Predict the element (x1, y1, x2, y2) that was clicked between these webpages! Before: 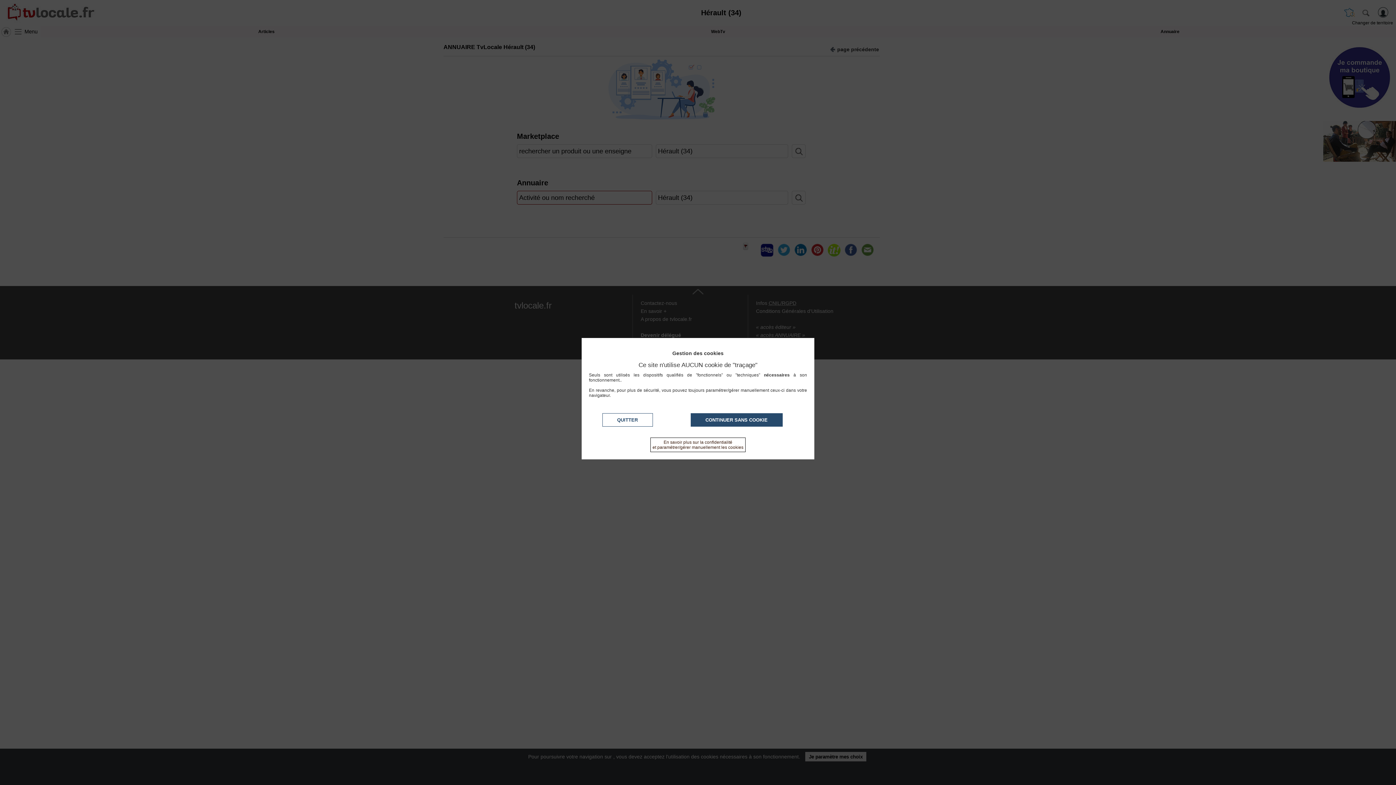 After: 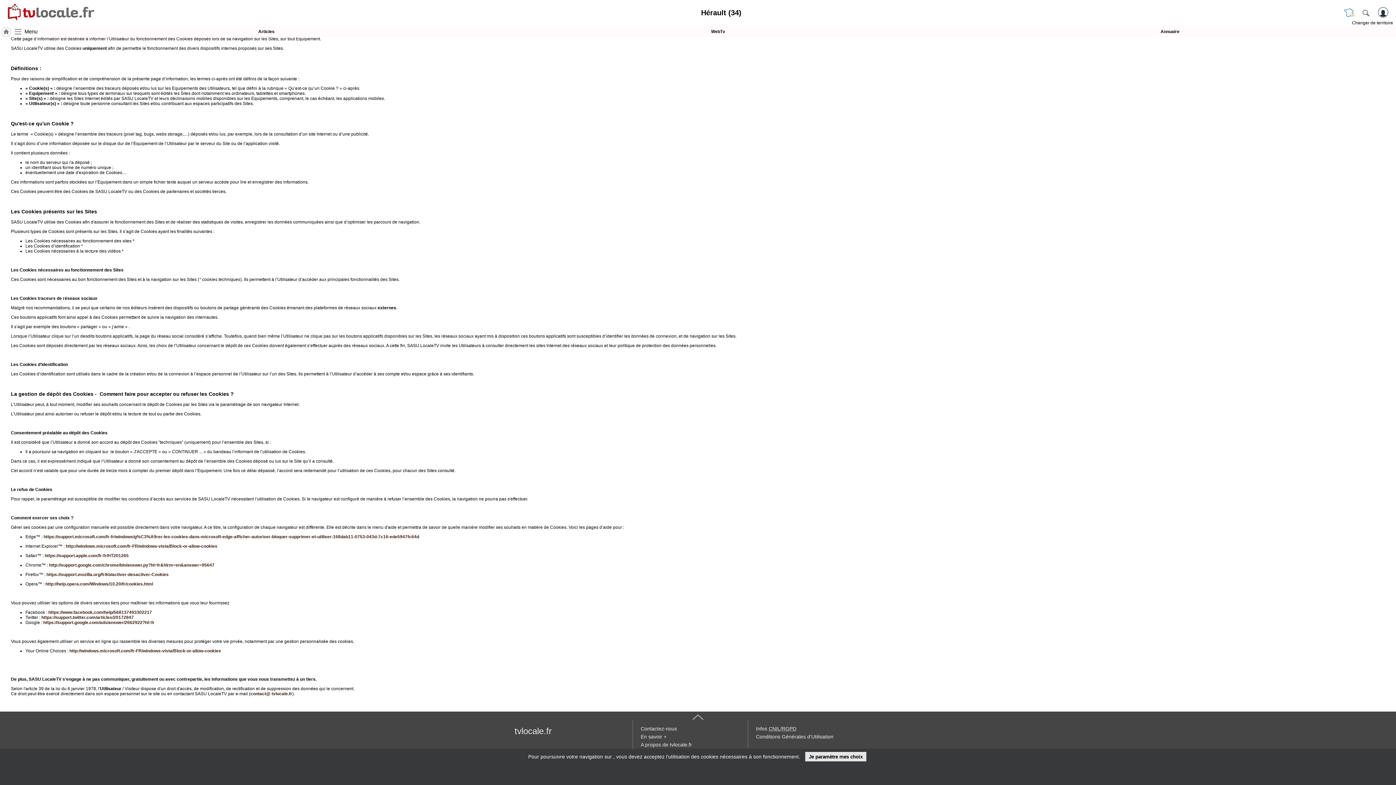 Action: label: En savoir plus sur la confidentialité
et paramétrer/gérer manuellement les cookies bbox: (650, 437, 745, 452)